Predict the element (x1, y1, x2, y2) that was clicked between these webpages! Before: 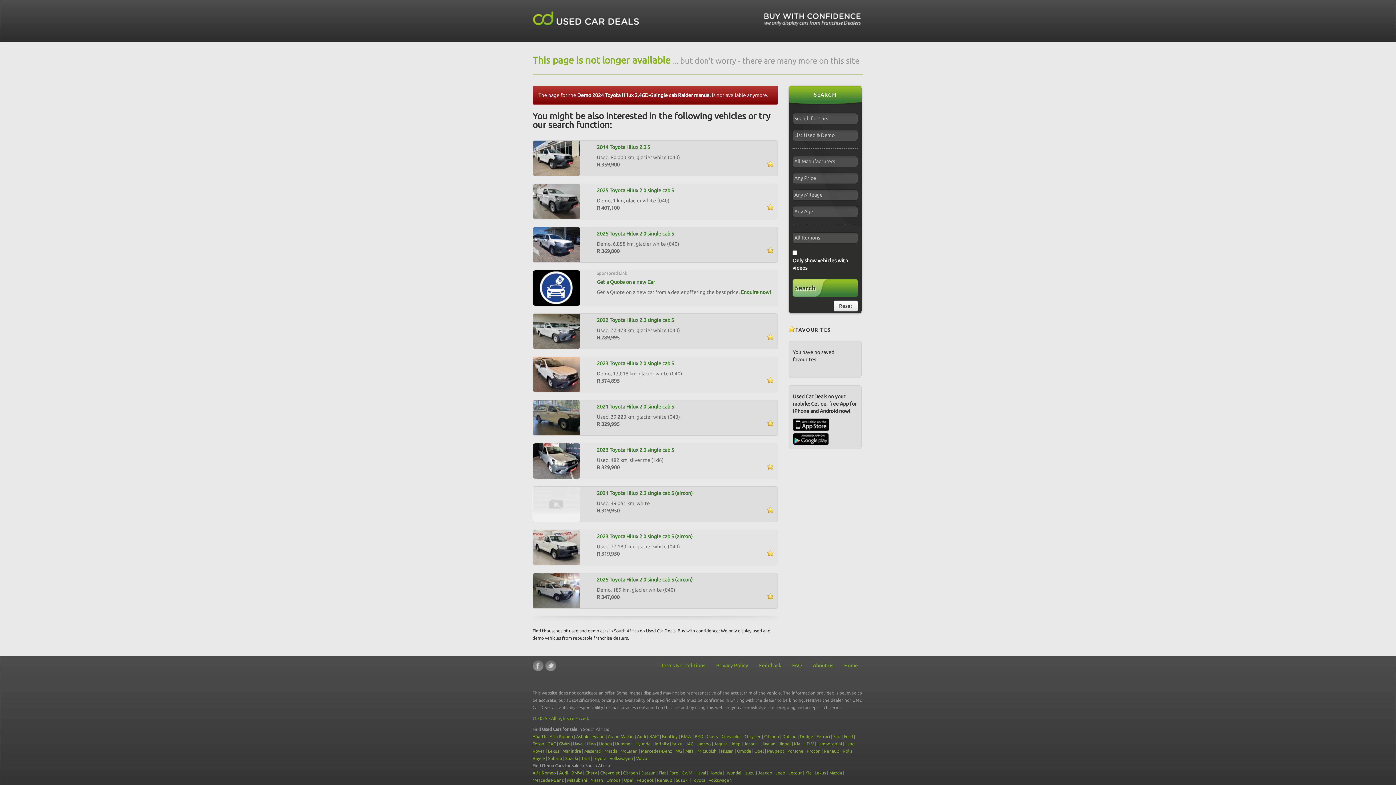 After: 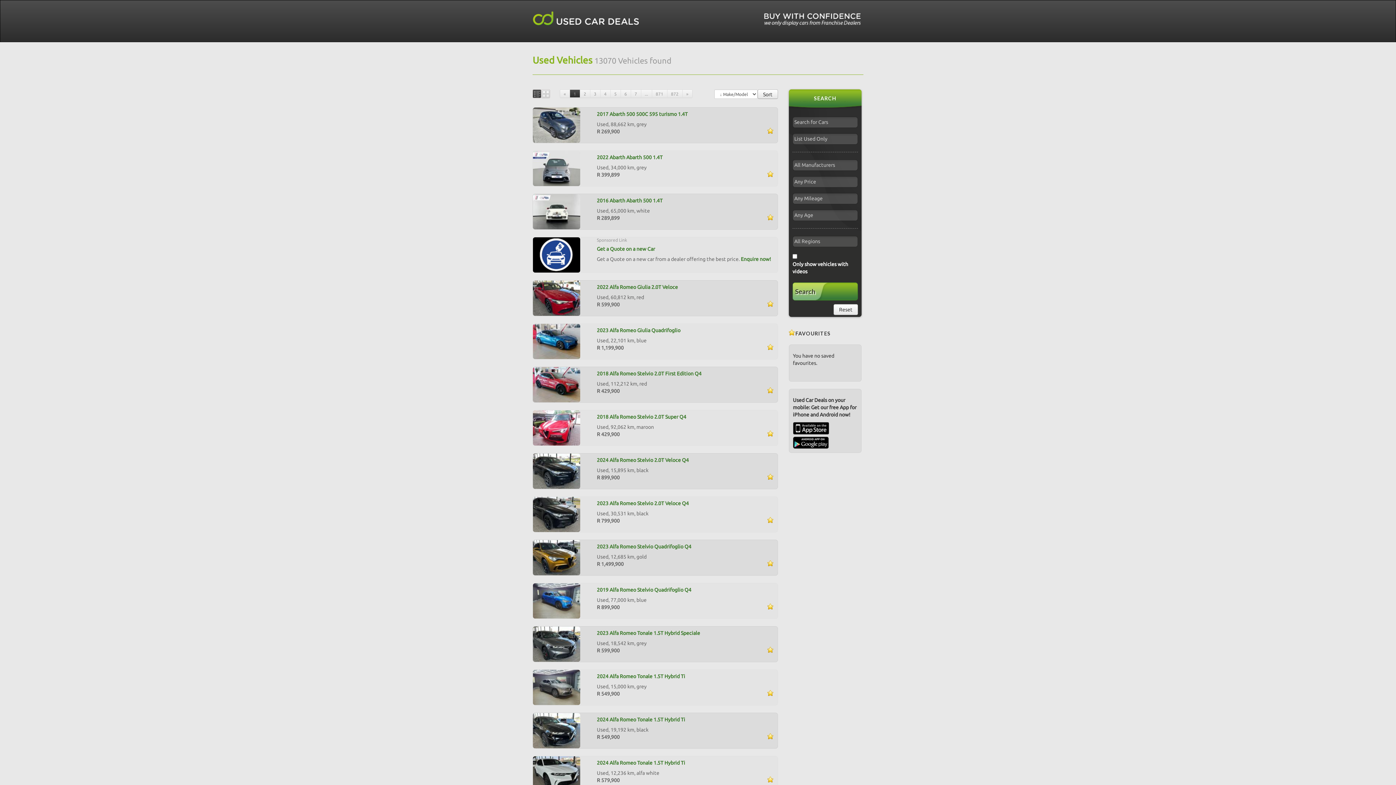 Action: bbox: (696, 741, 710, 746) label: Jaecoo